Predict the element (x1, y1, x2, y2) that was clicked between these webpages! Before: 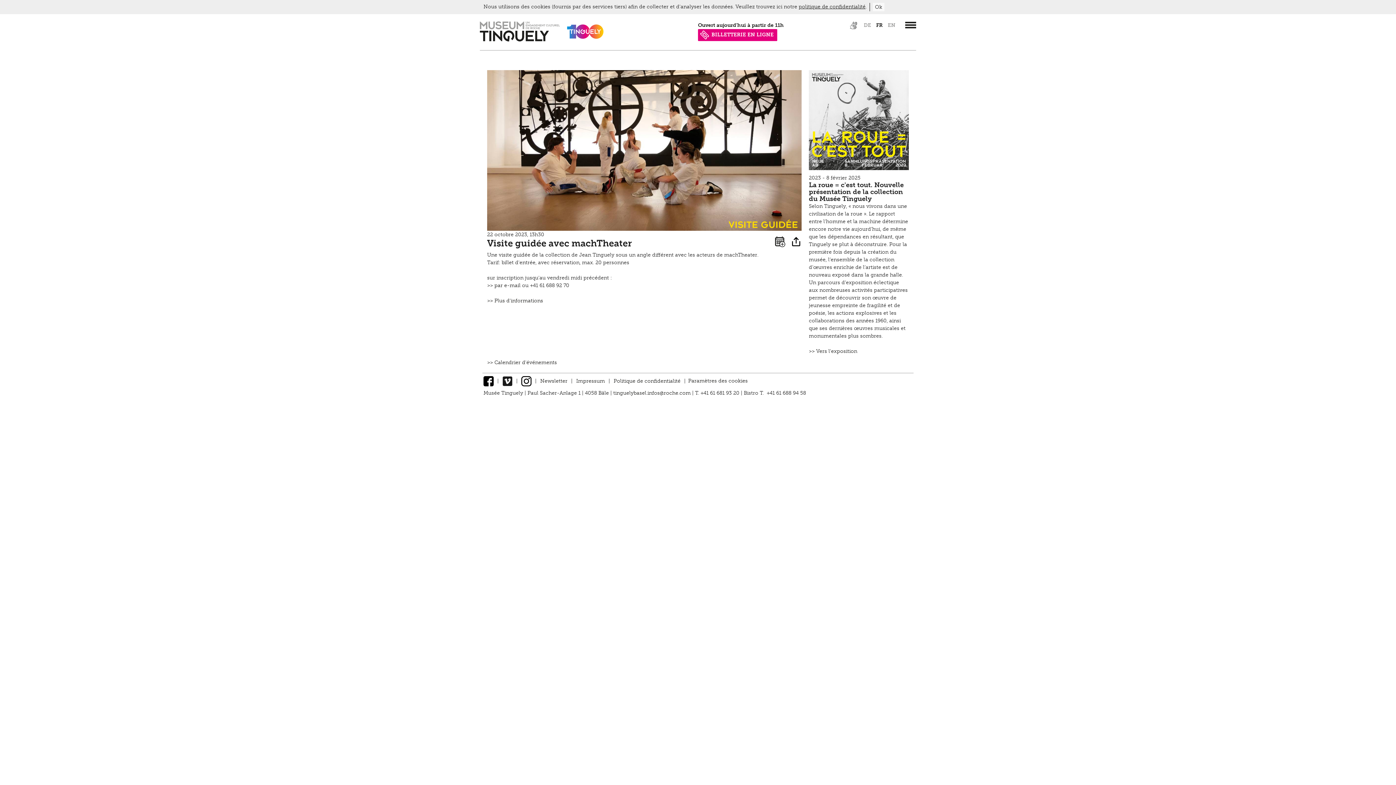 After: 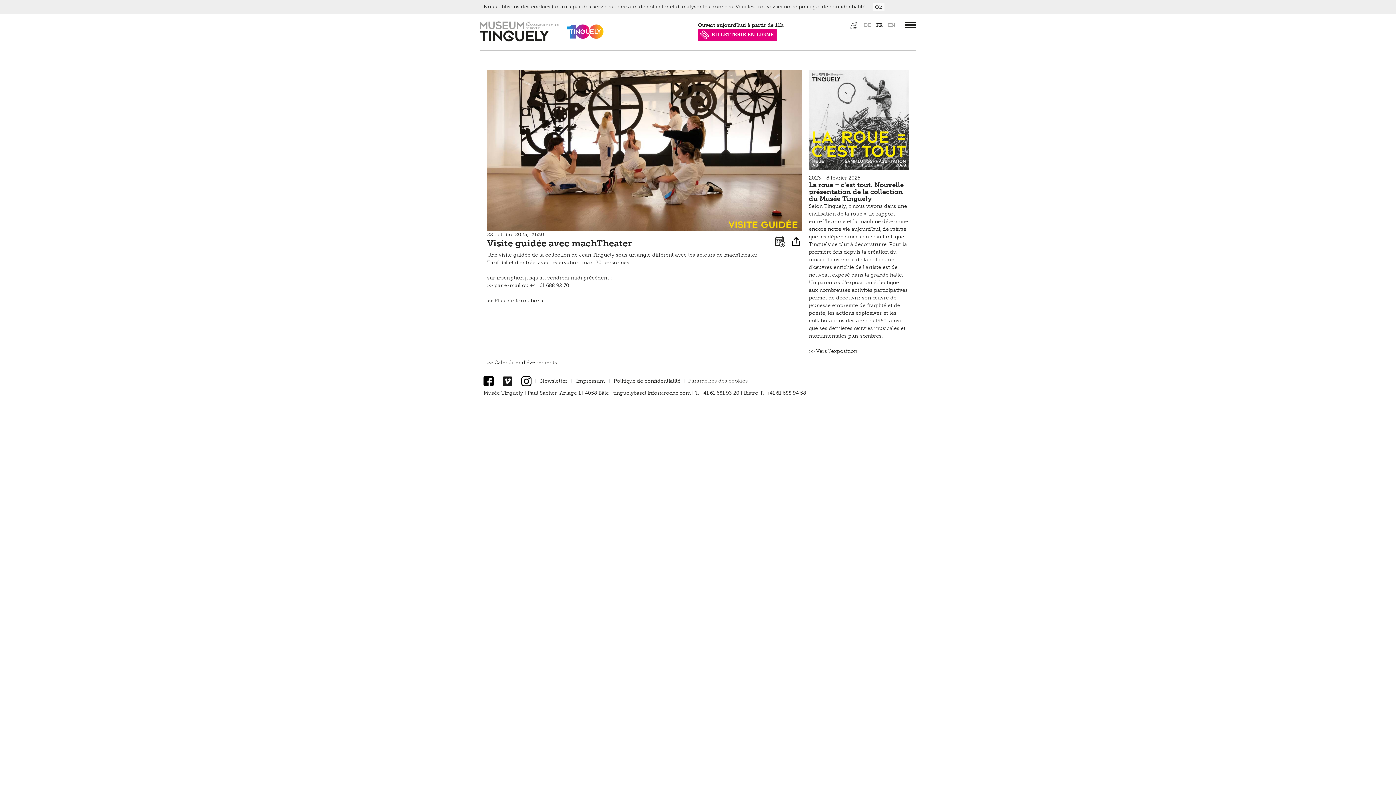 Action: bbox: (521, 378, 531, 384)